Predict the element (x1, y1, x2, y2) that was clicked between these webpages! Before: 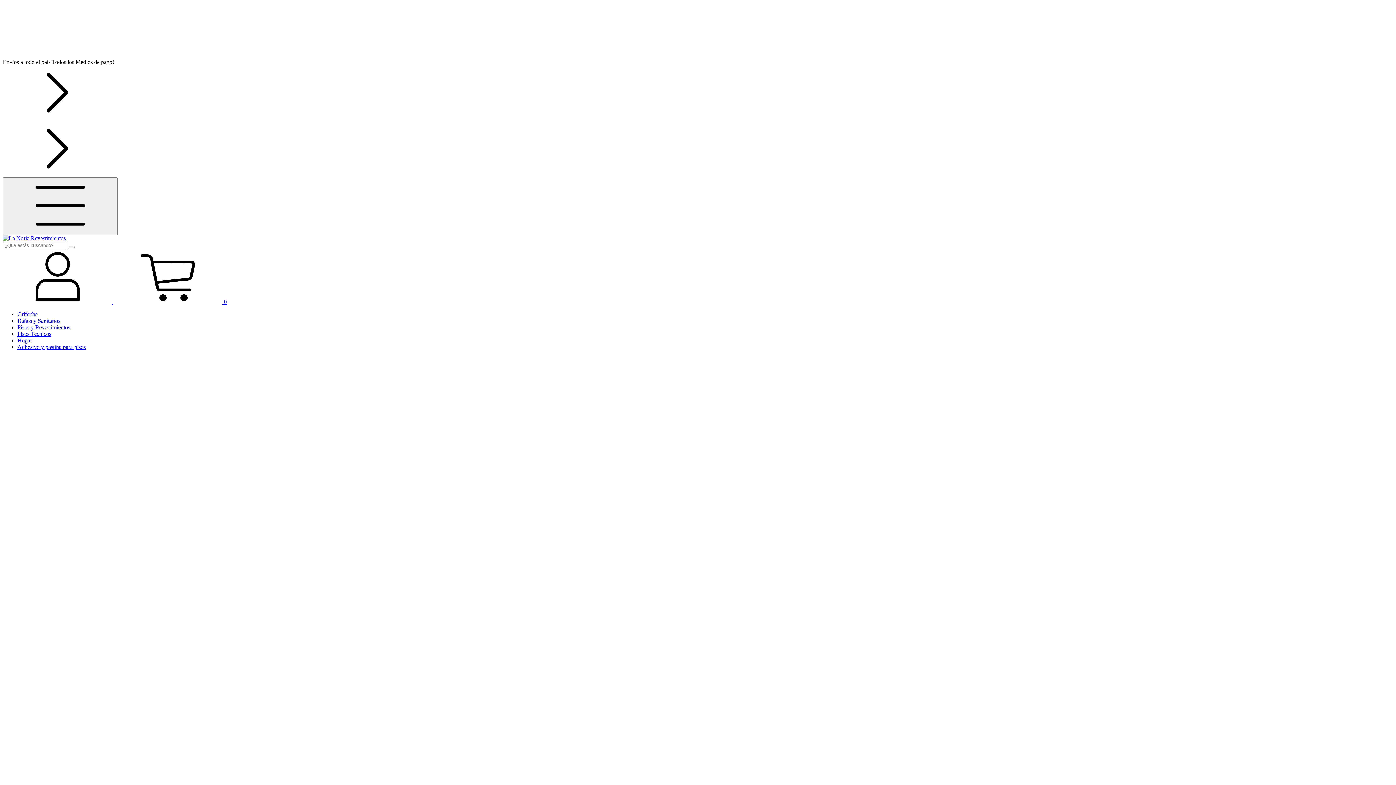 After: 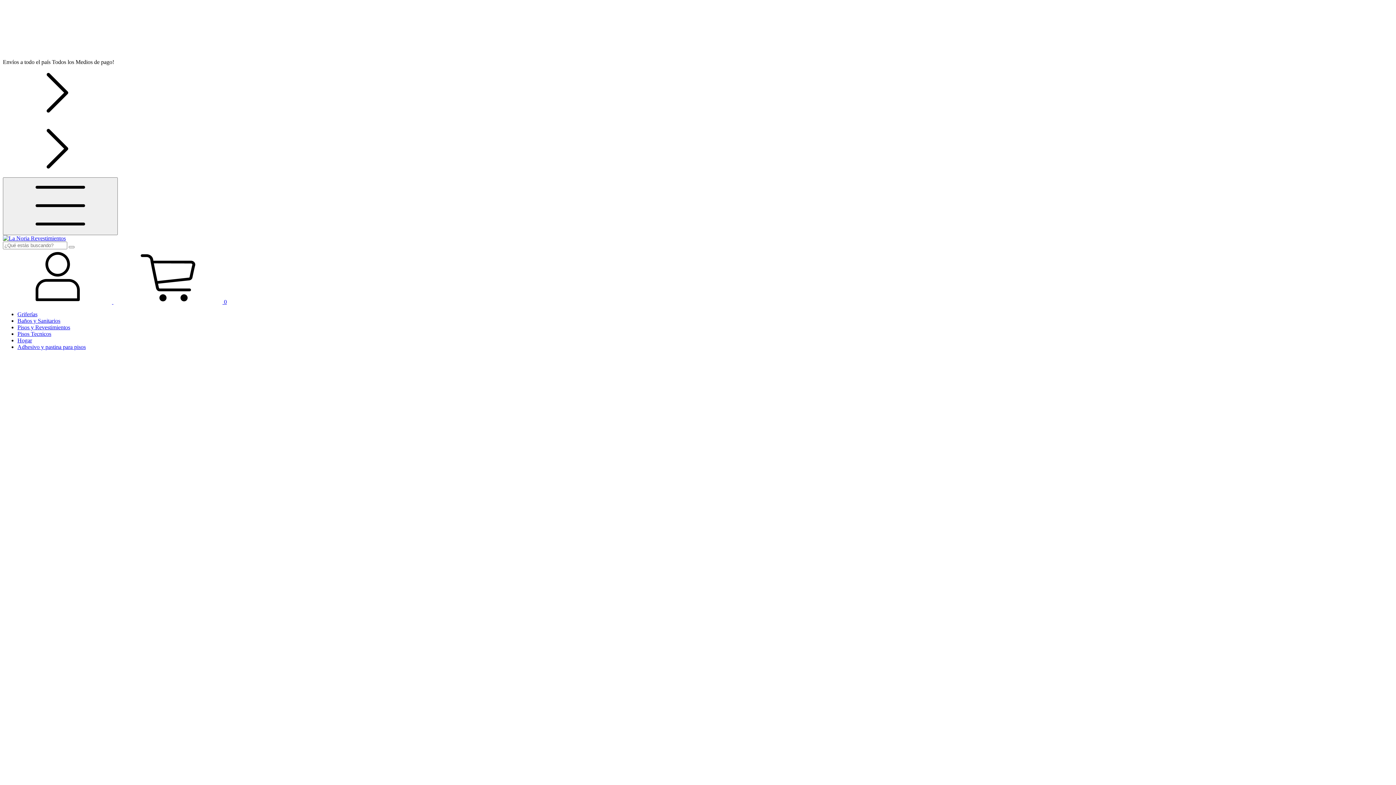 Action: bbox: (2, 235, 65, 241)